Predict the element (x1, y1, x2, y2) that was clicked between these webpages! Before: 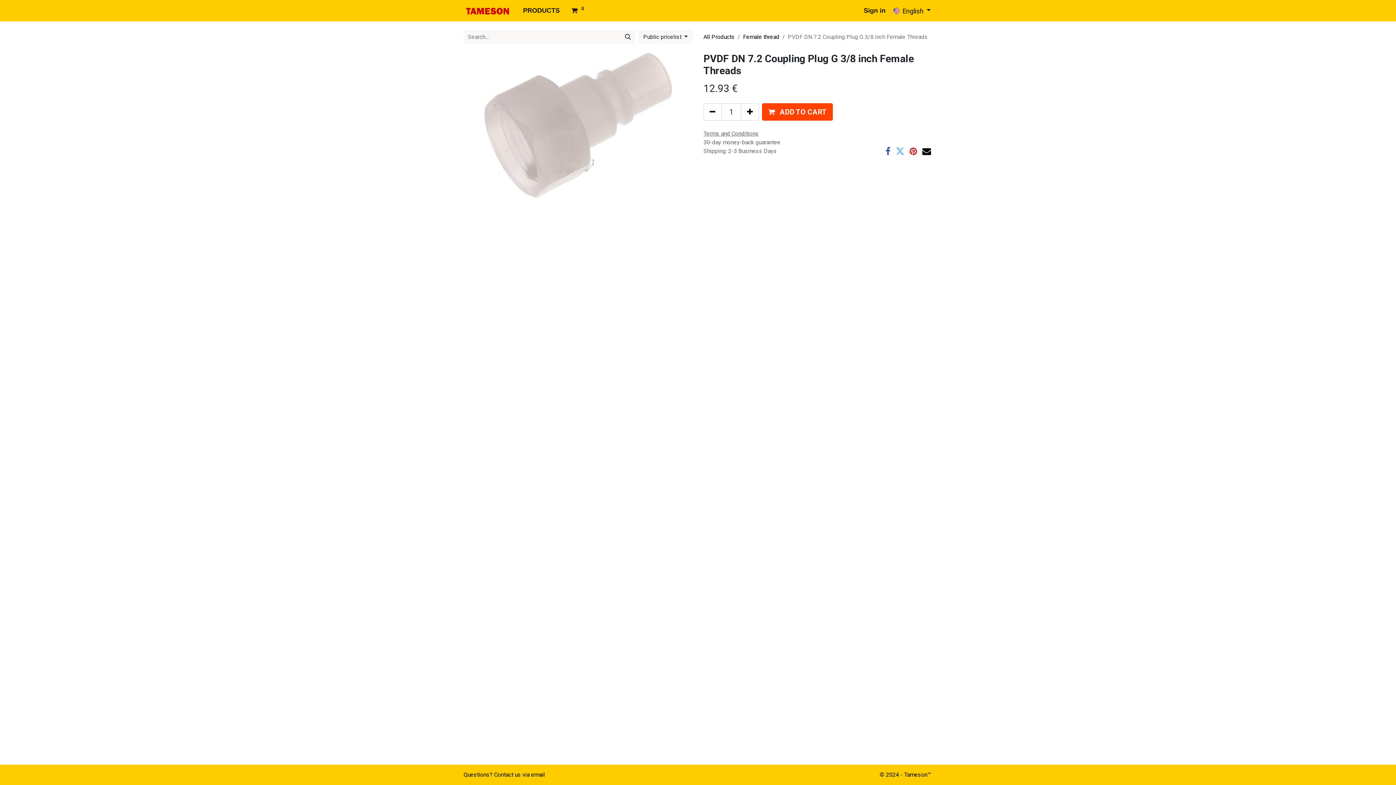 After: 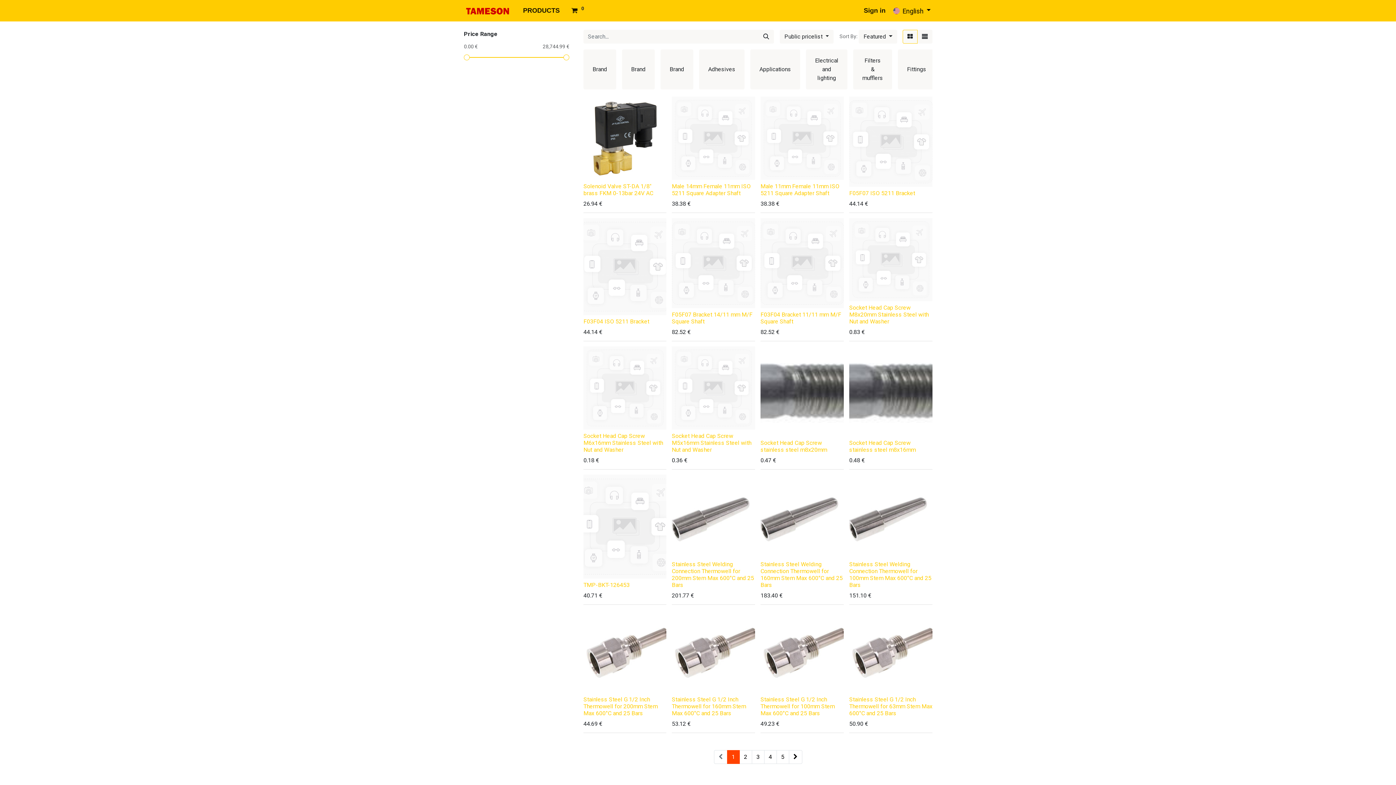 Action: label: All Products bbox: (703, 33, 734, 40)